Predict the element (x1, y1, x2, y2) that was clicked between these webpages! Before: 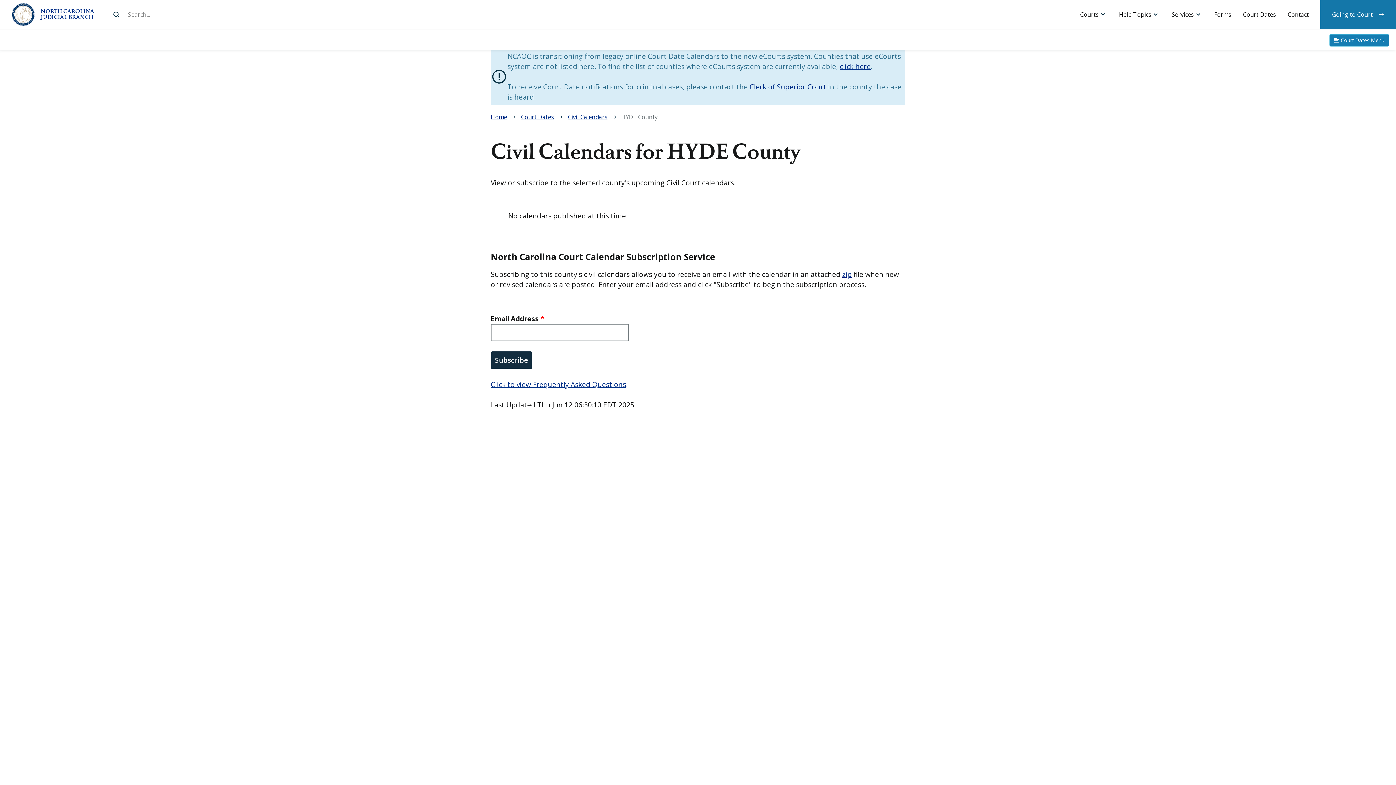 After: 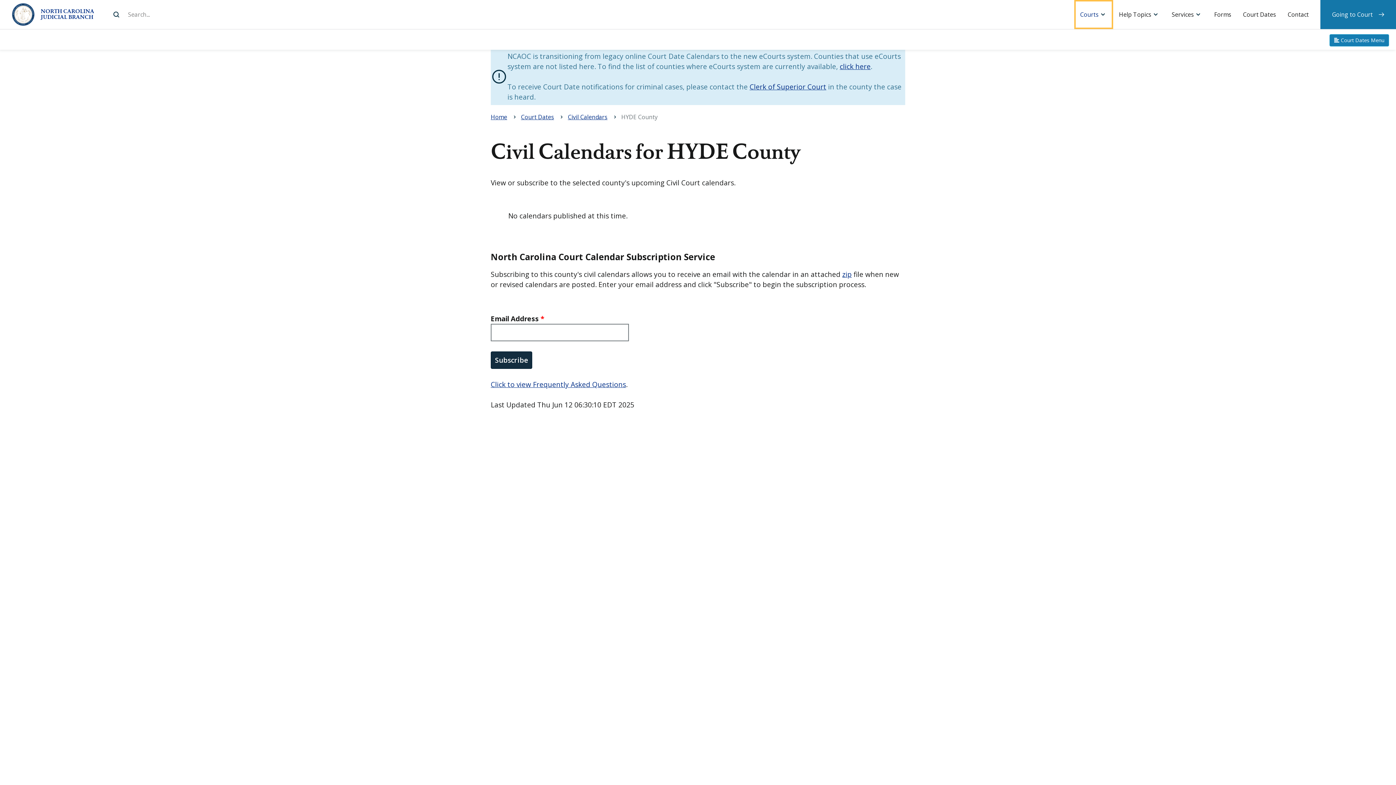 Action: label: Courts bbox: (1074, 0, 1113, 29)